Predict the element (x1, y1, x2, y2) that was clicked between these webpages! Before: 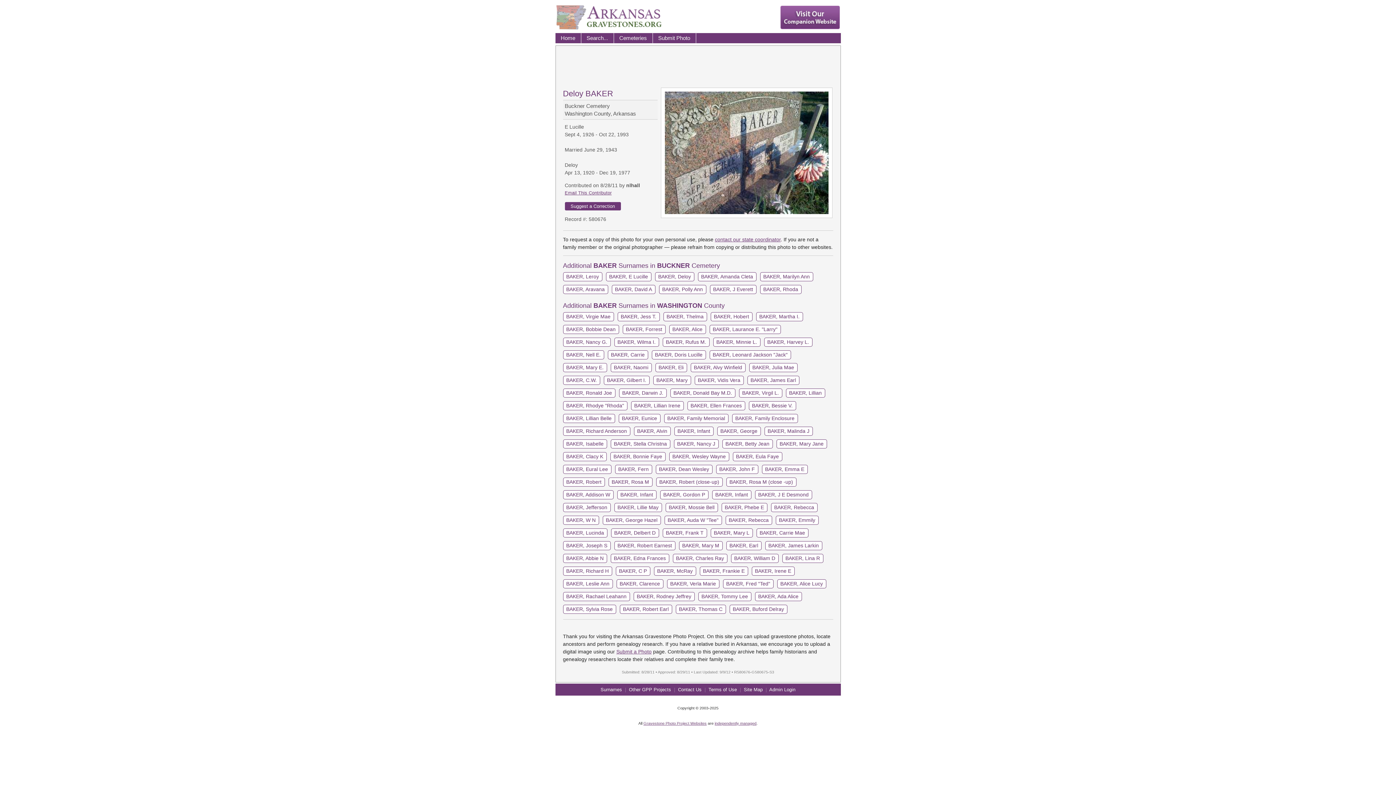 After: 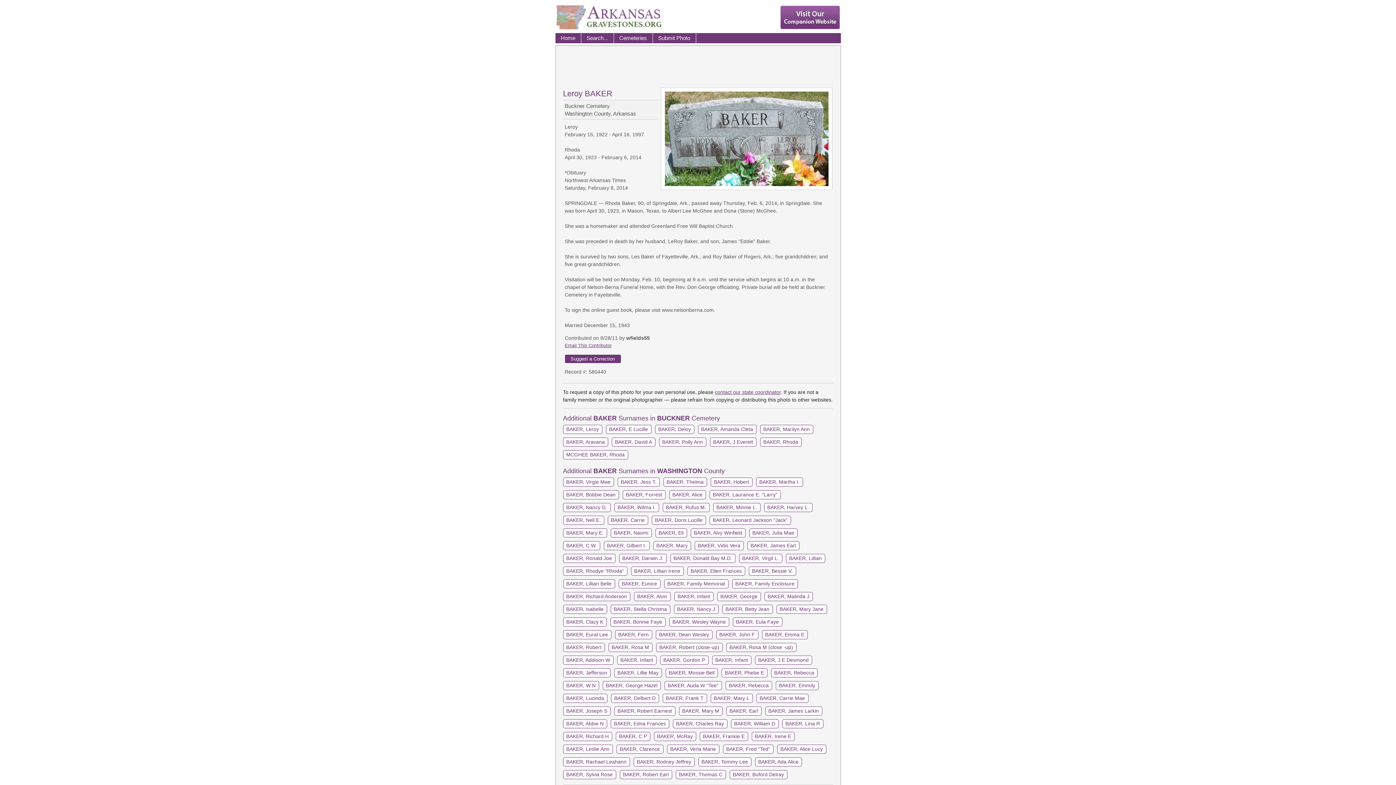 Action: bbox: (563, 272, 602, 281) label: BAKER, Leroy